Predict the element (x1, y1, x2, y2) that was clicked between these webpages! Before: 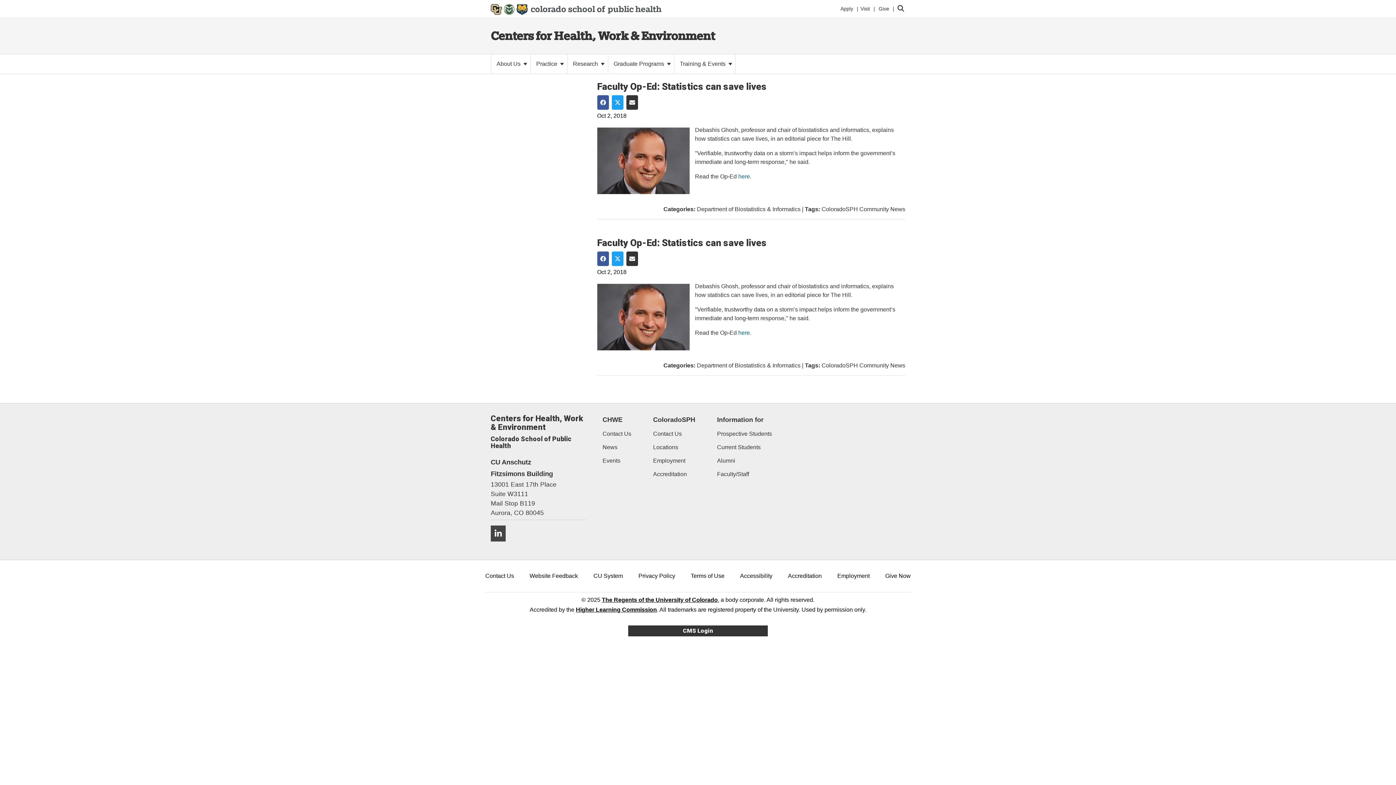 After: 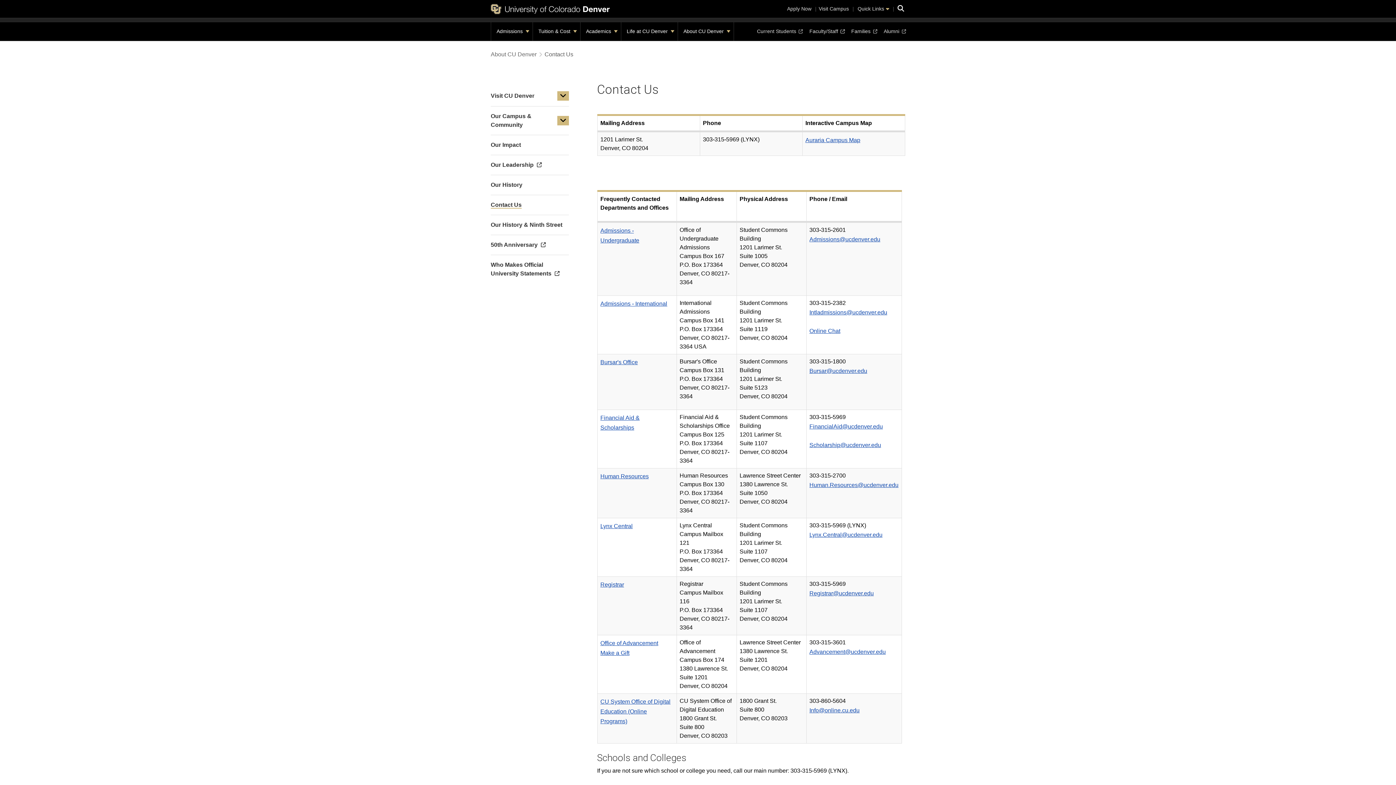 Action: label: Contact Us bbox: (485, 573, 514, 579)